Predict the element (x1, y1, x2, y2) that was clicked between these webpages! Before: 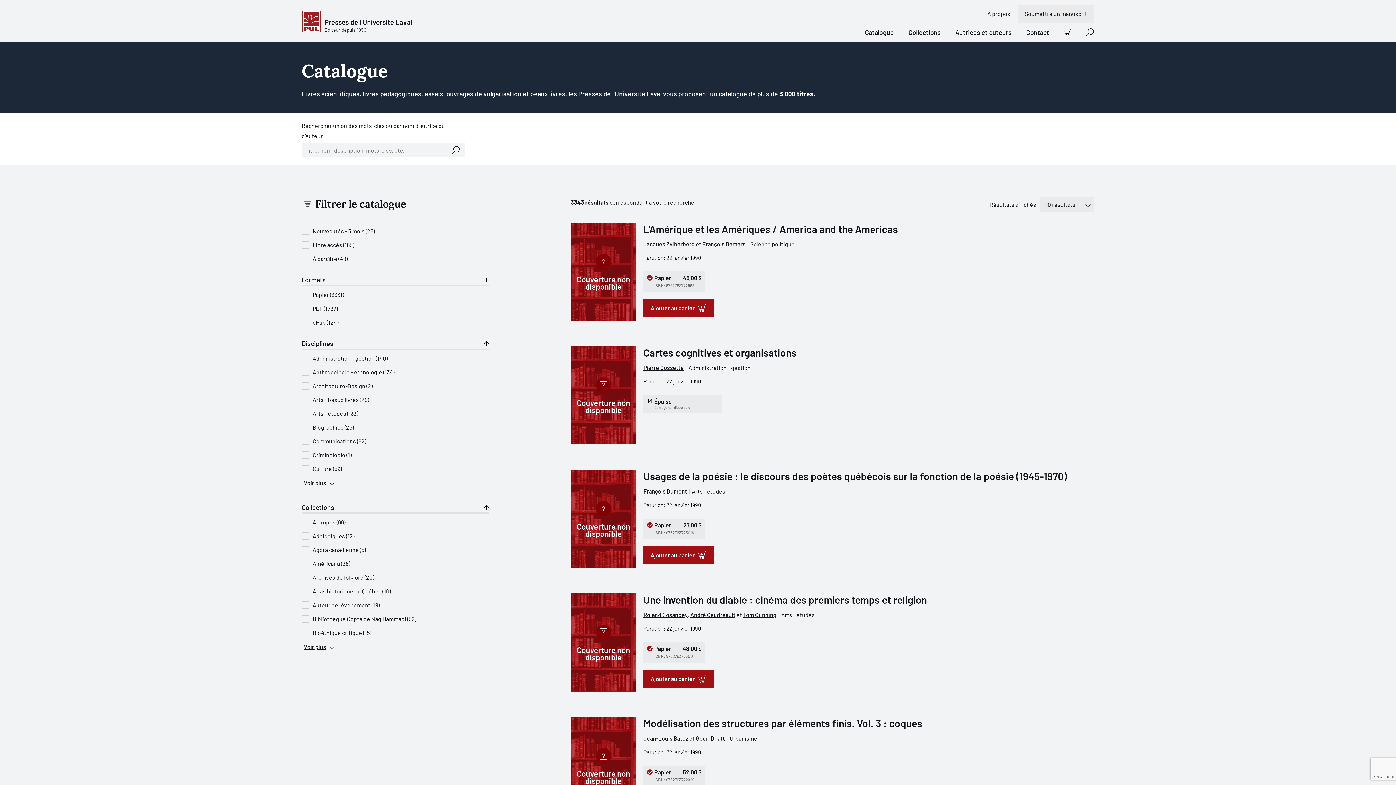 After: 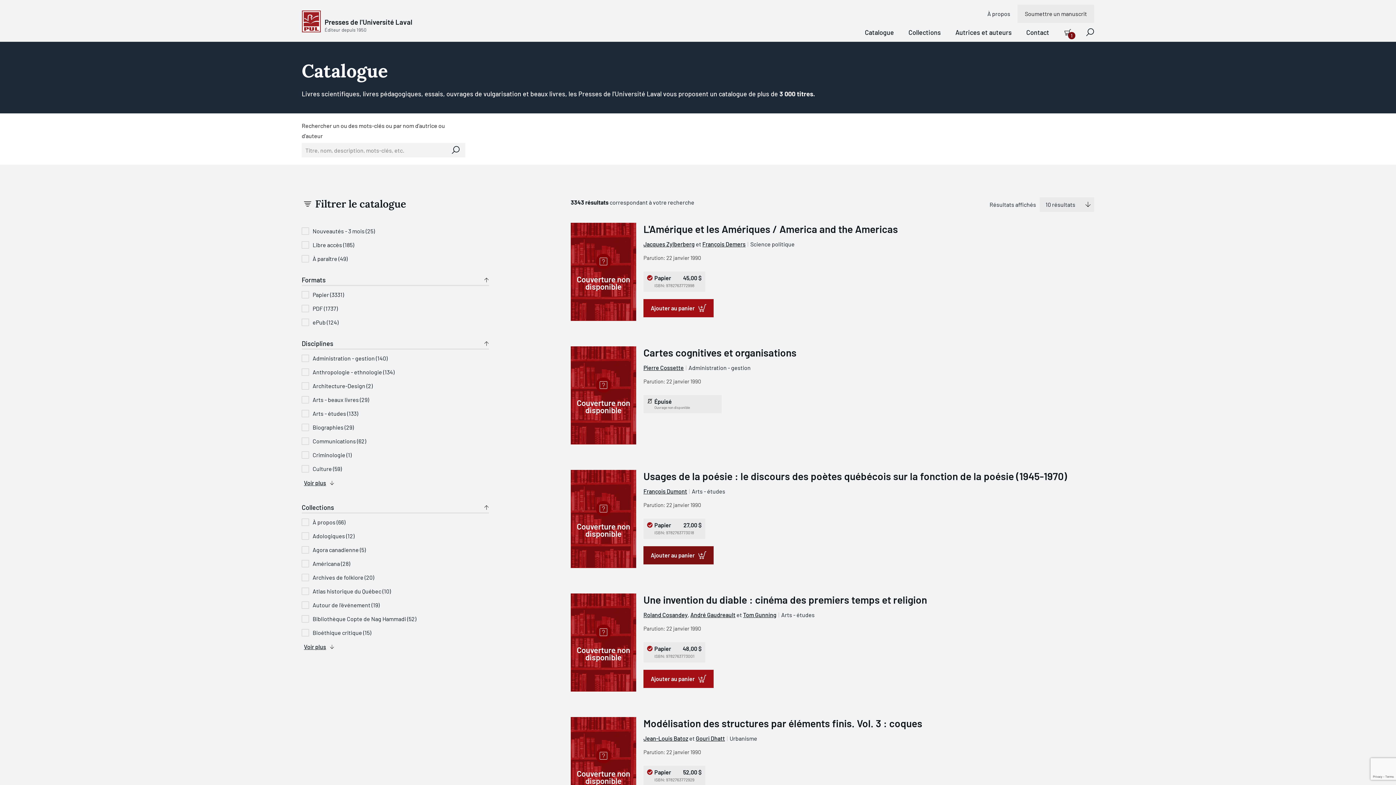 Action: label: Ajouter au panier bbox: (643, 546, 713, 564)